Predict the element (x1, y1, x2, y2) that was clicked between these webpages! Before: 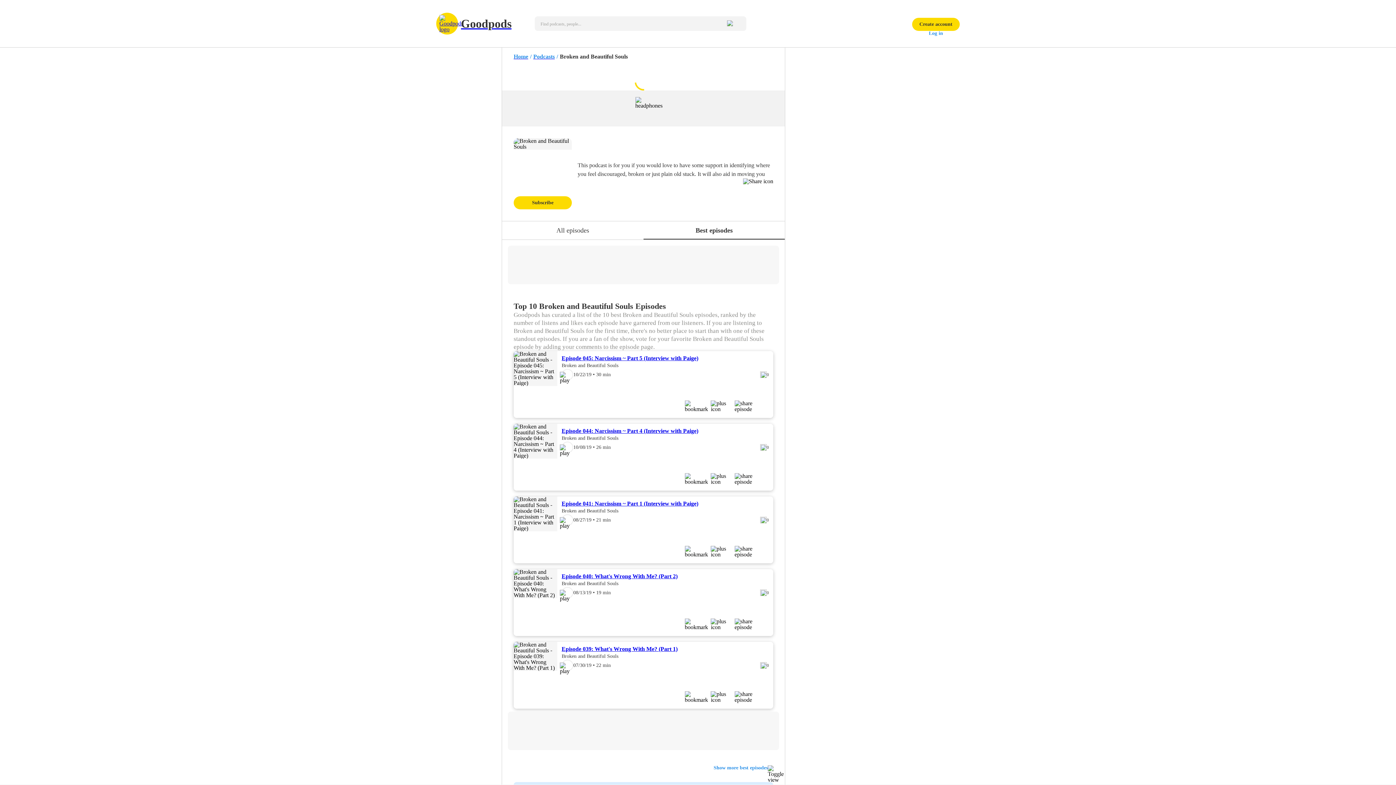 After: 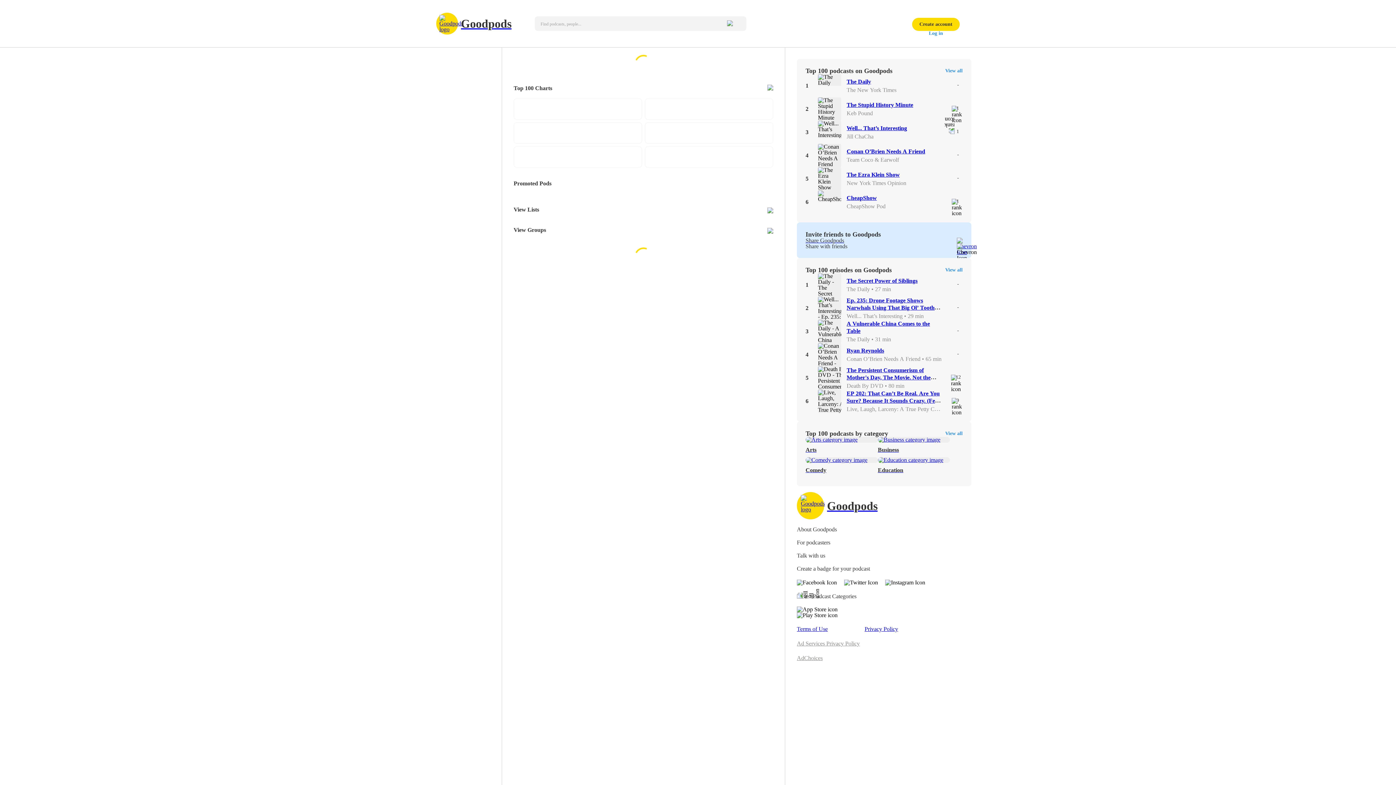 Action: label: Podcasts bbox: (533, 53, 556, 59)